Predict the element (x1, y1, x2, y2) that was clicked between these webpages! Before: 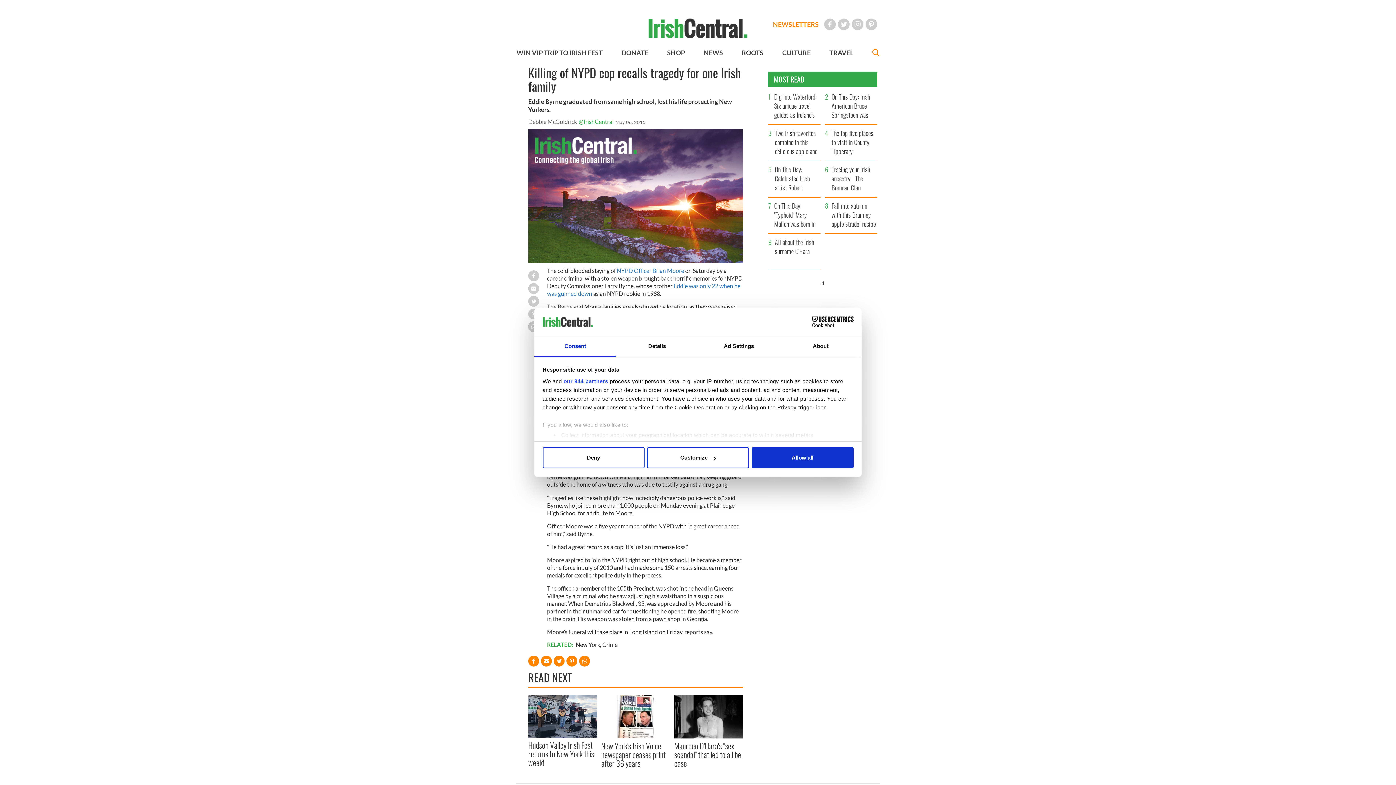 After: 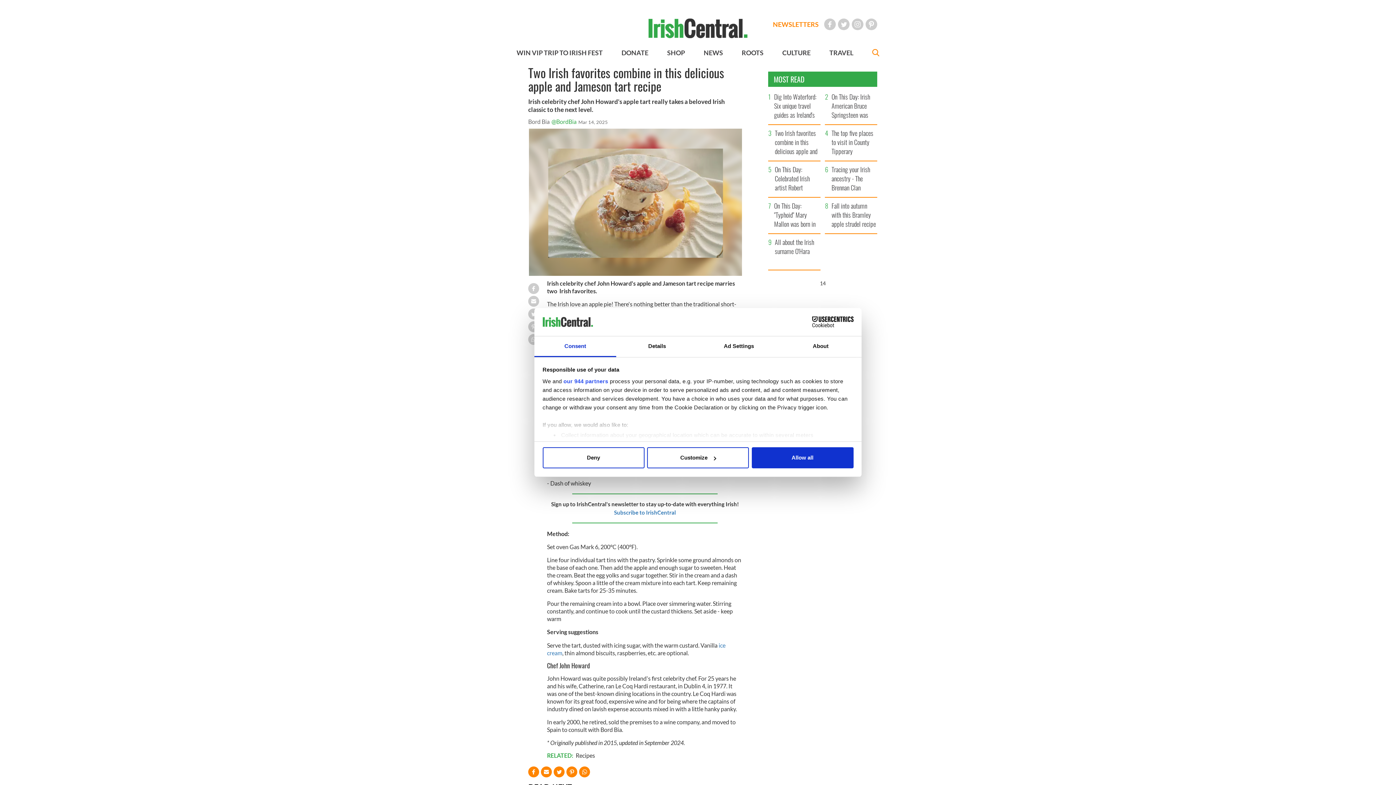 Action: label: Two Irish favorites combine in this delicious apple and Jameson tart recipe bbox: (773, 128, 820, 160)